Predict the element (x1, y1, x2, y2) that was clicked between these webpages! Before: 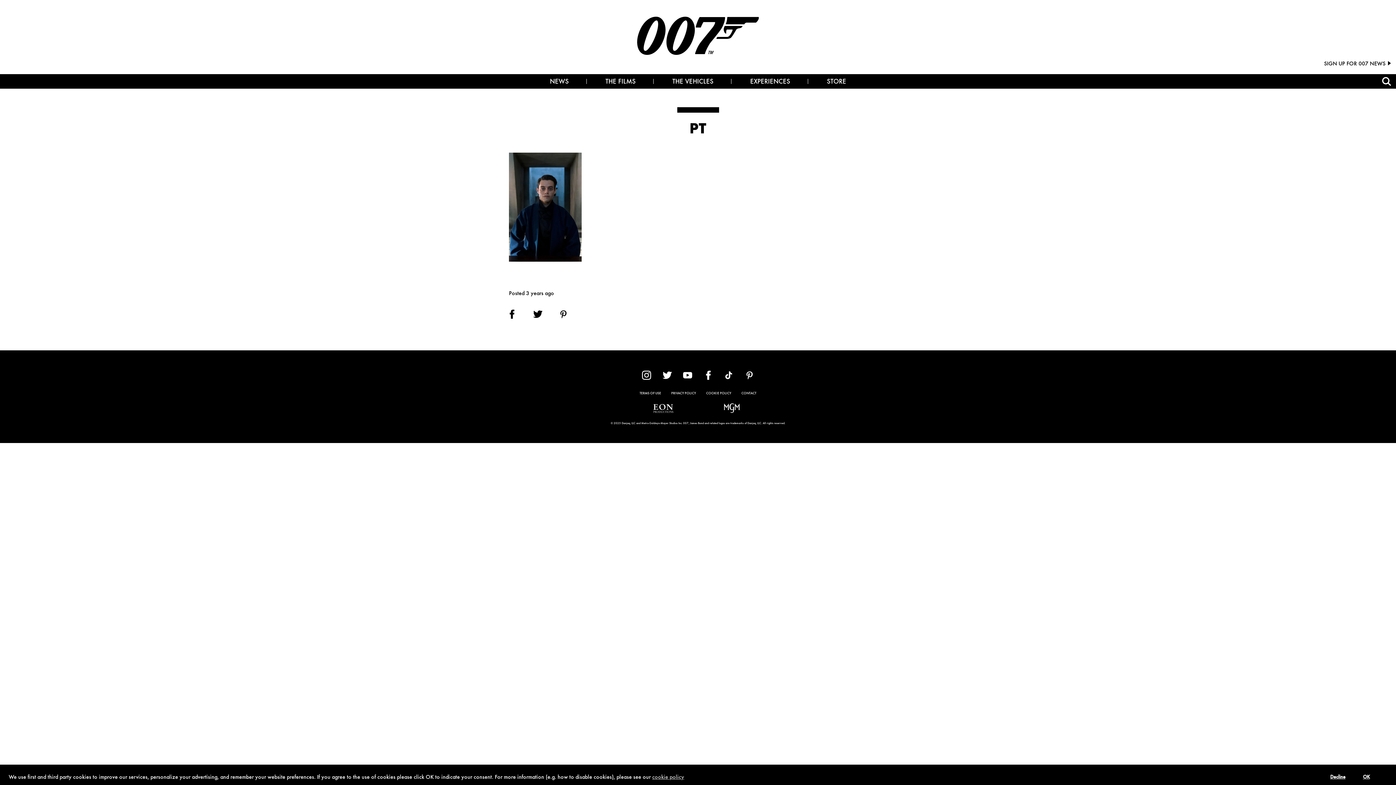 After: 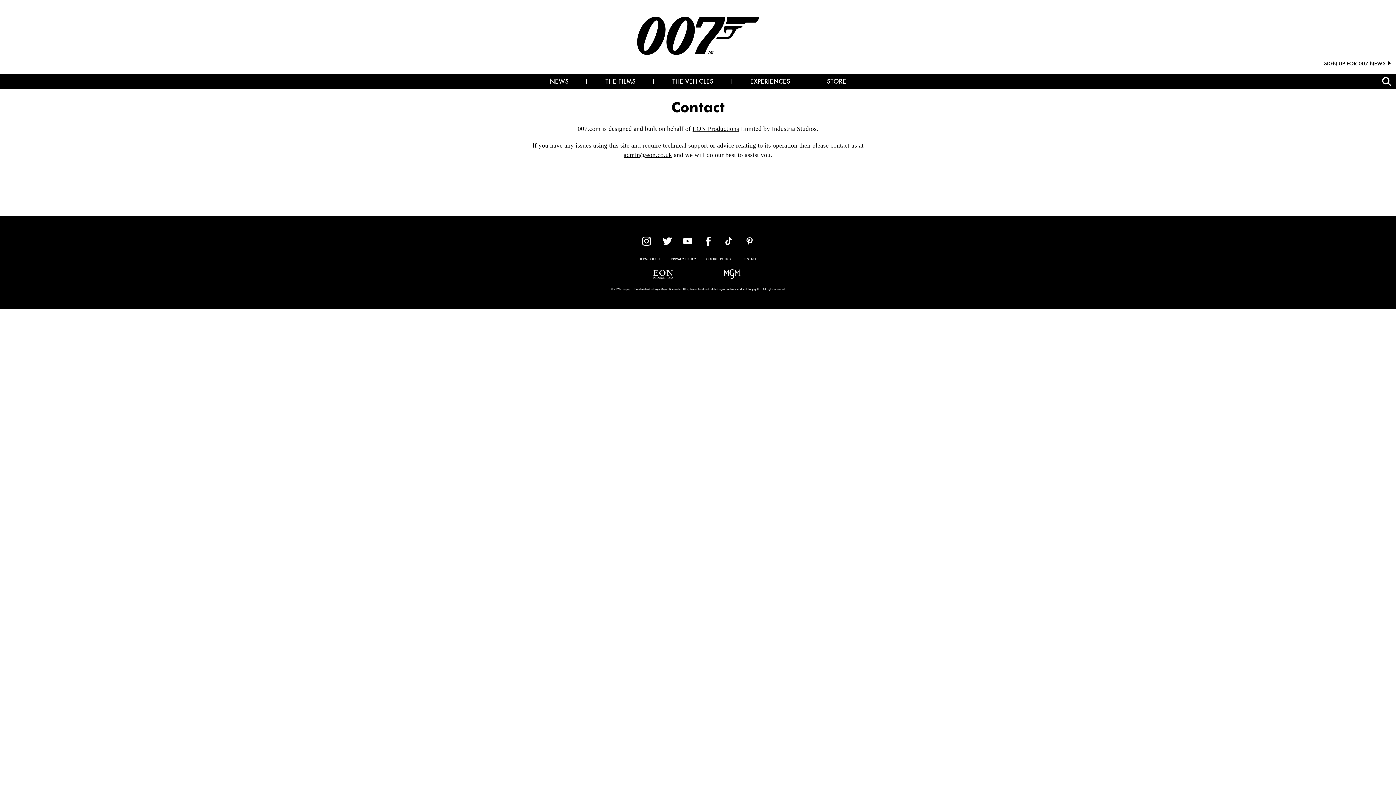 Action: label: CONTACT bbox: (737, 389, 760, 397)